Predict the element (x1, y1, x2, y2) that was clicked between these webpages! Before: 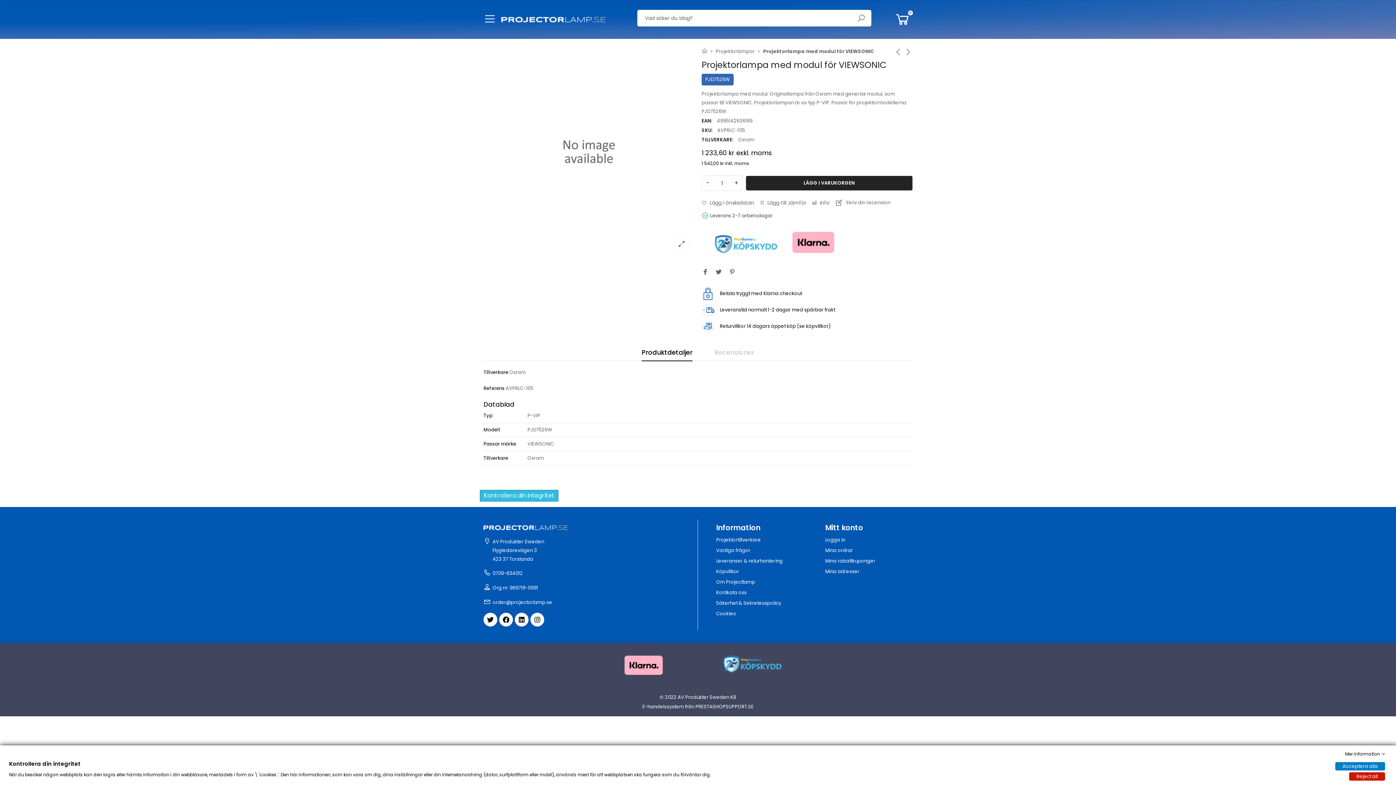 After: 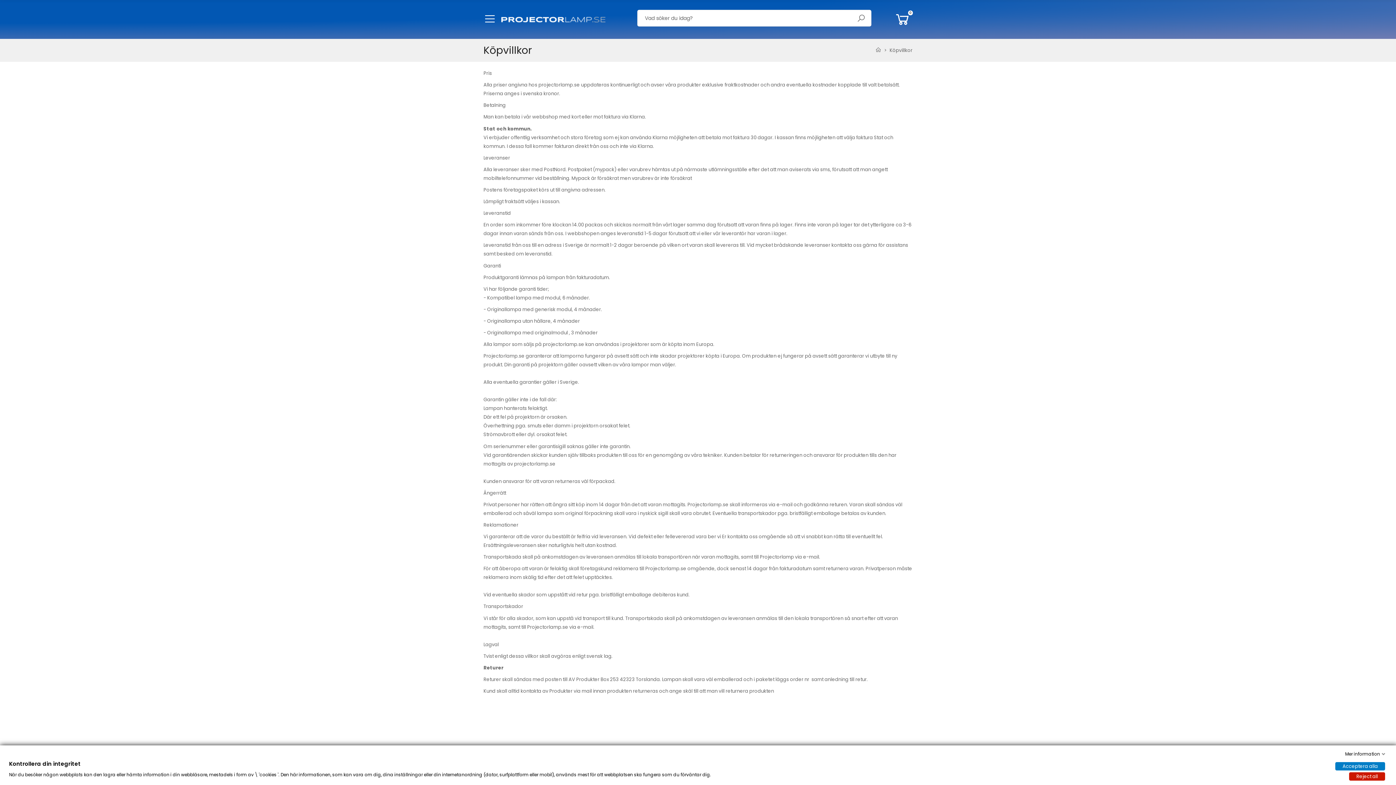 Action: label: Köpvillkor bbox: (716, 567, 803, 576)